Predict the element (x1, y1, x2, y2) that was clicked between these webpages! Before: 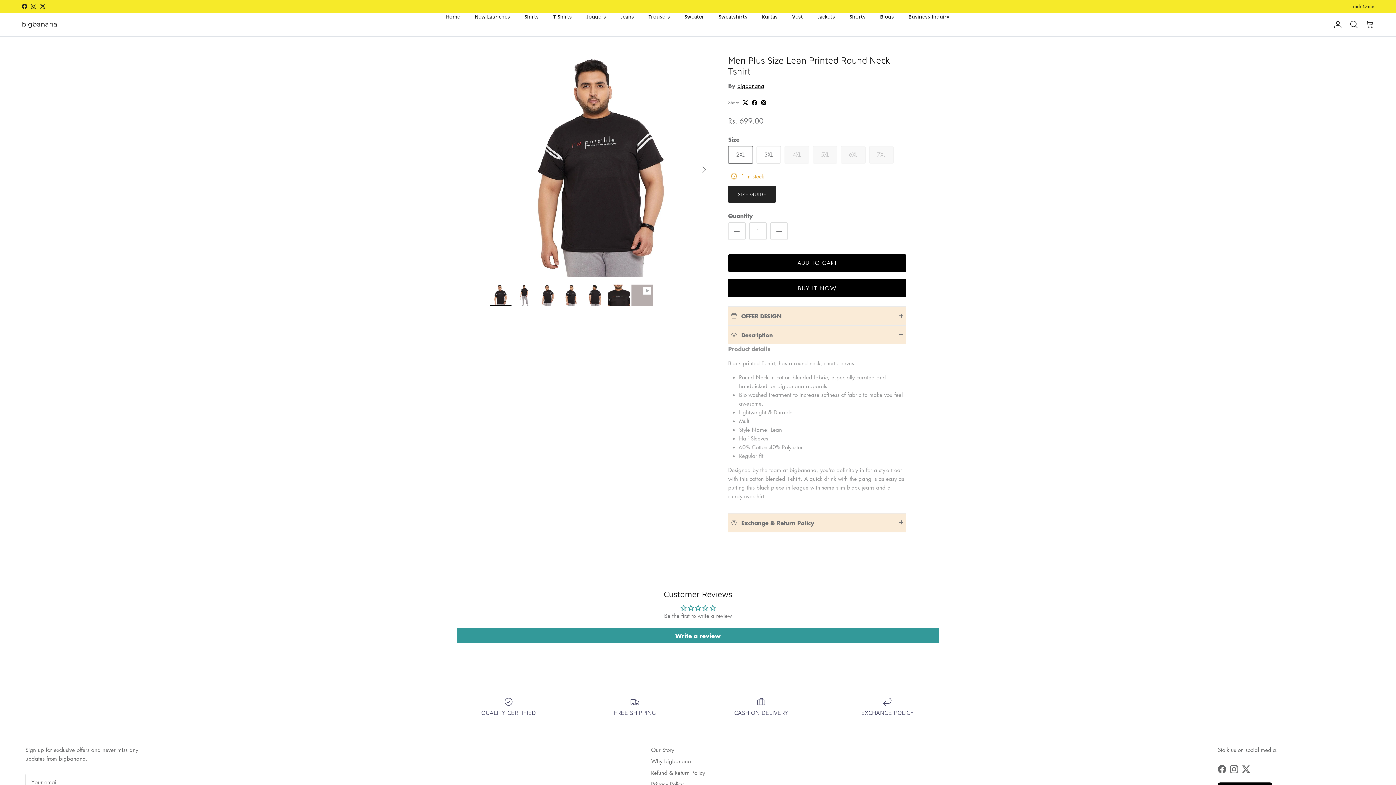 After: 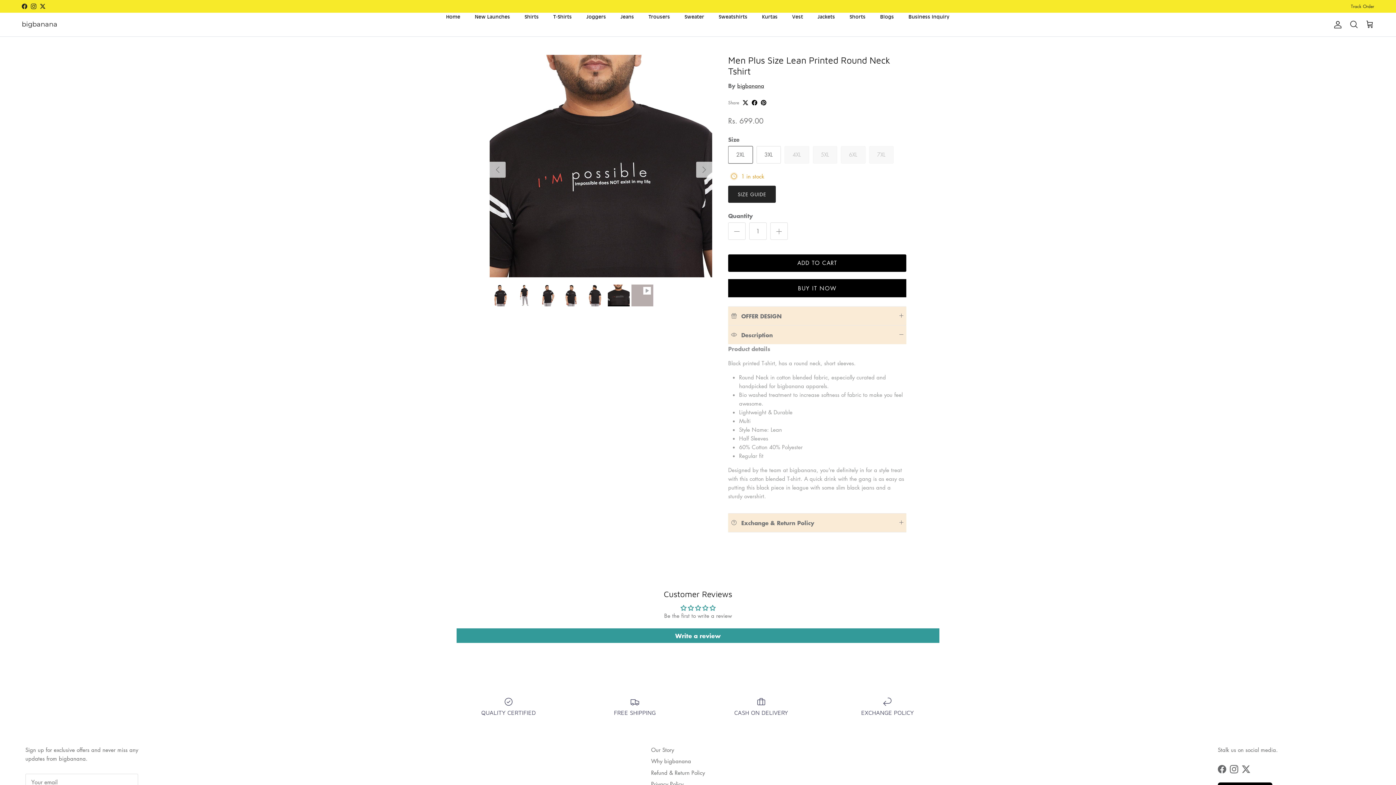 Action: bbox: (608, 284, 629, 306)